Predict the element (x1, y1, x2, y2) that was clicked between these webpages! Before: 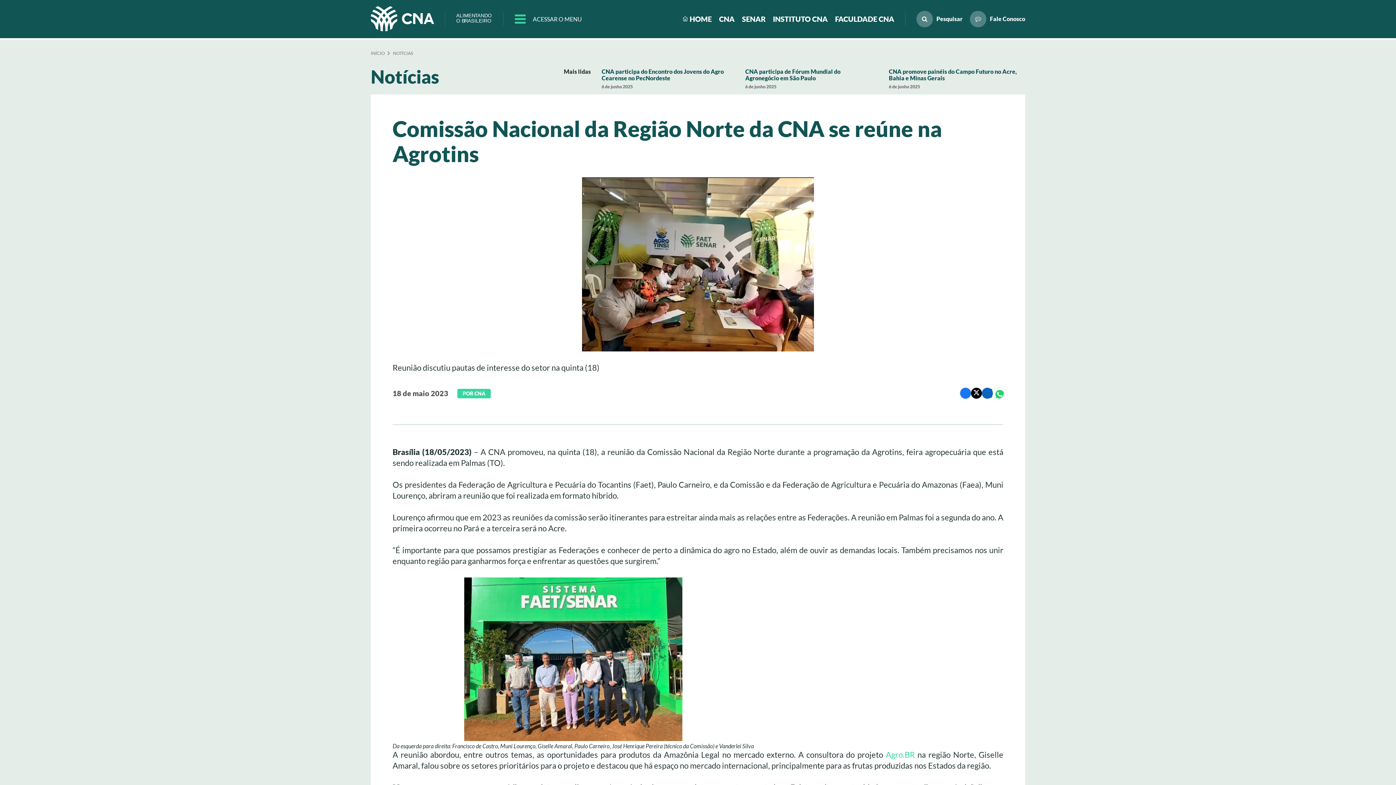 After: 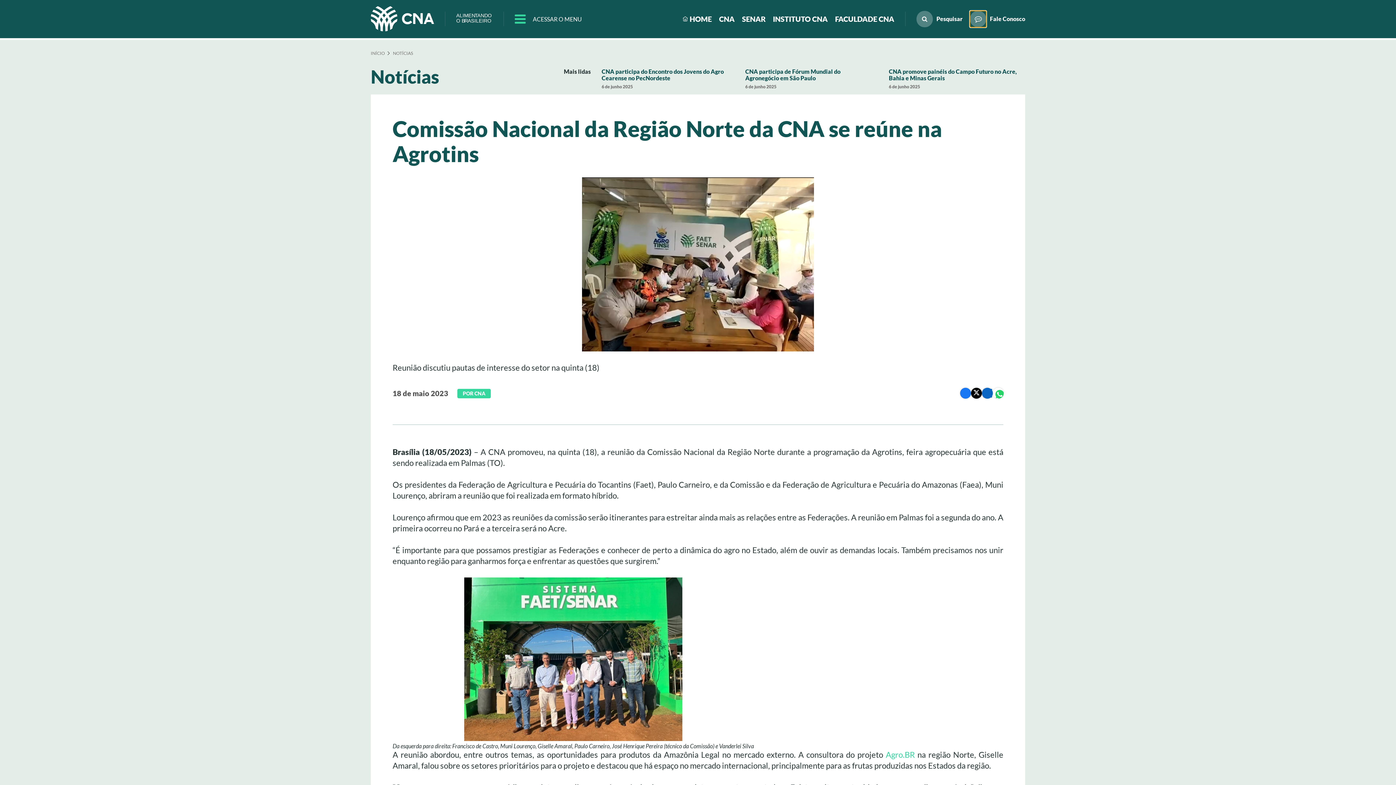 Action: bbox: (970, 10, 986, 27)